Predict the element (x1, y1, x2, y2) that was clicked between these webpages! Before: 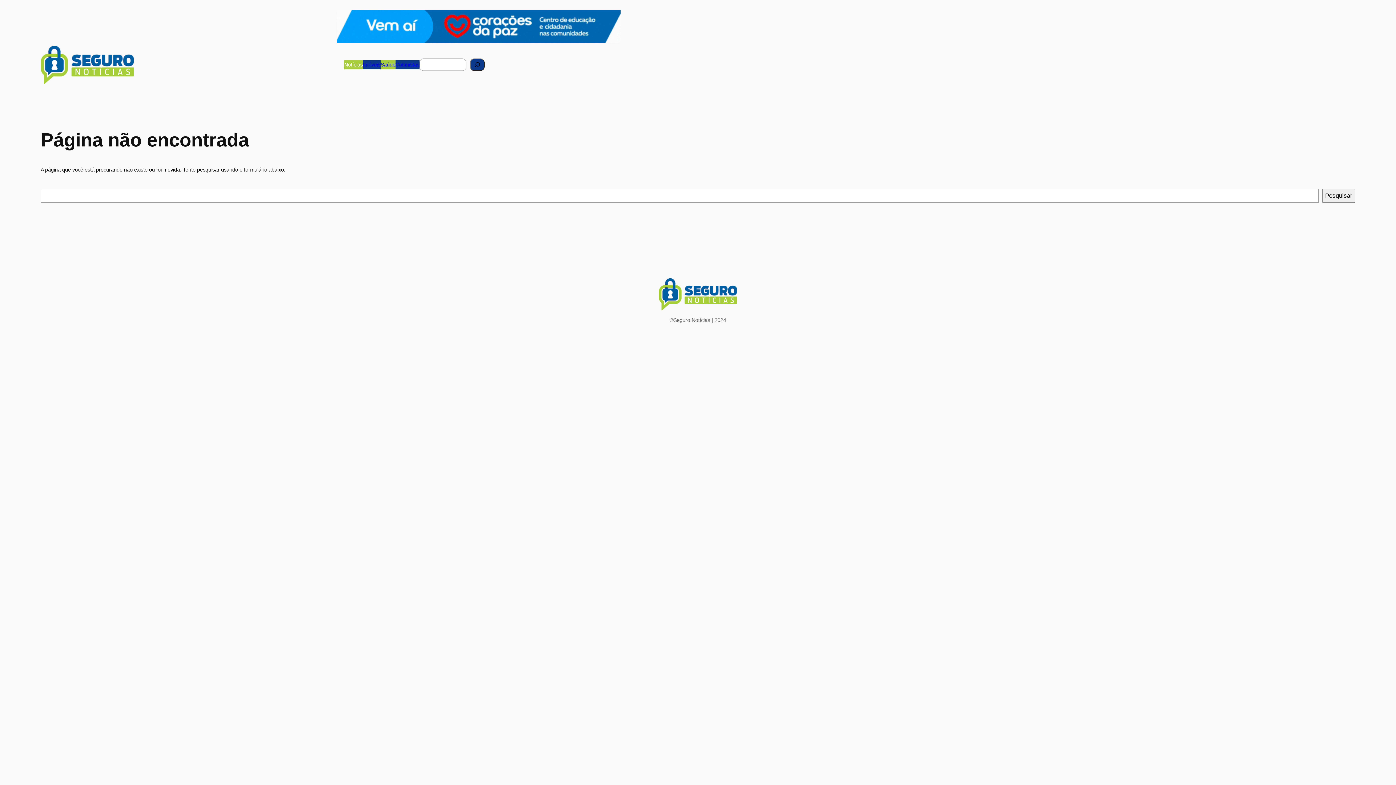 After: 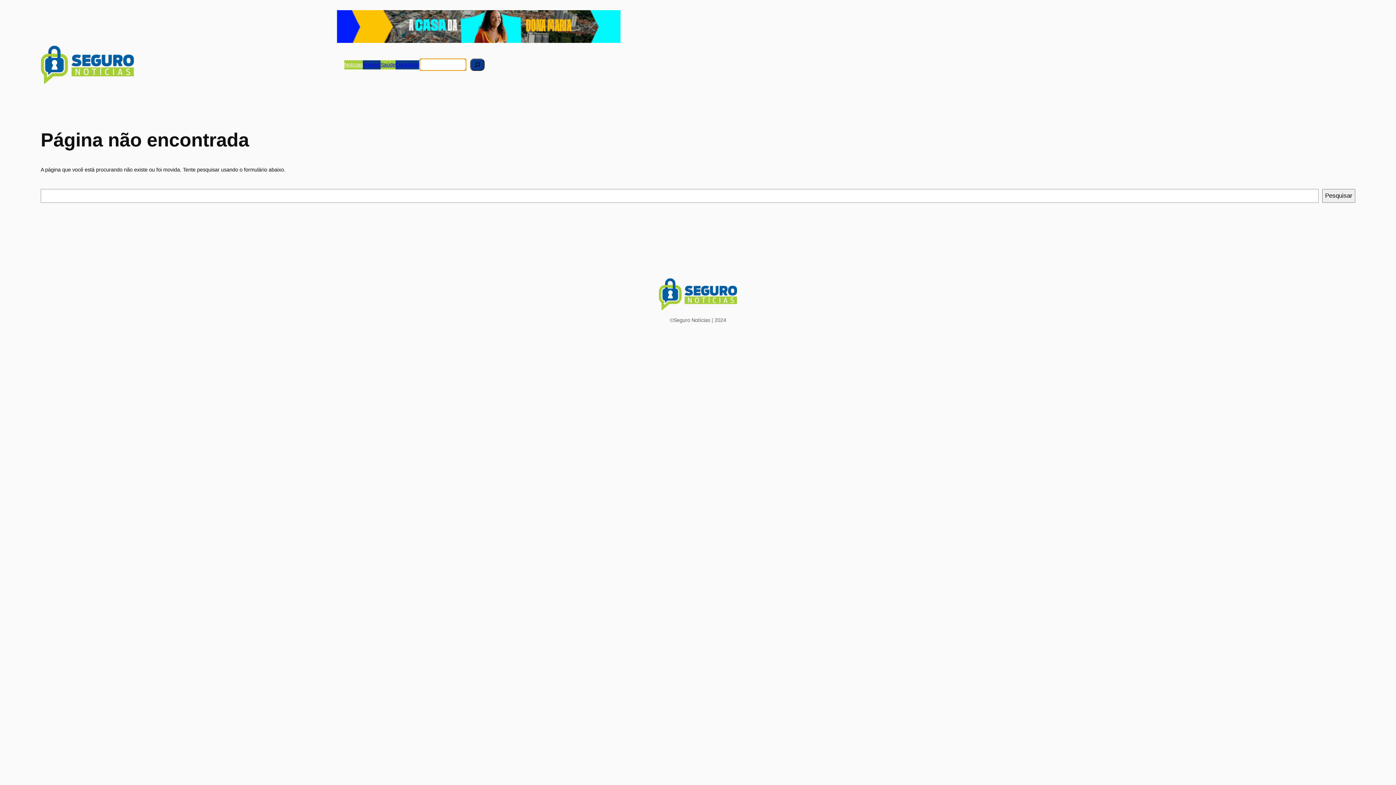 Action: label: Pesquisar bbox: (470, 58, 484, 71)